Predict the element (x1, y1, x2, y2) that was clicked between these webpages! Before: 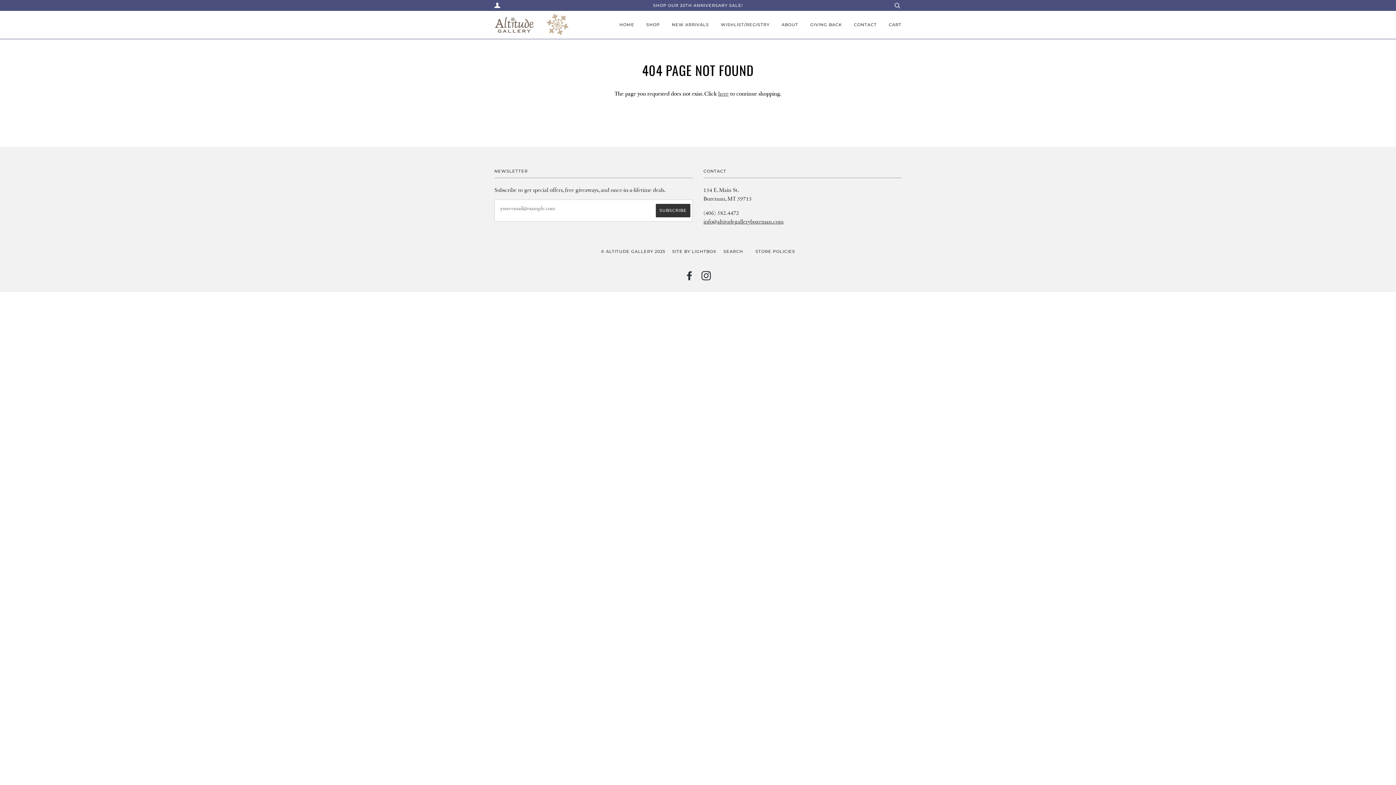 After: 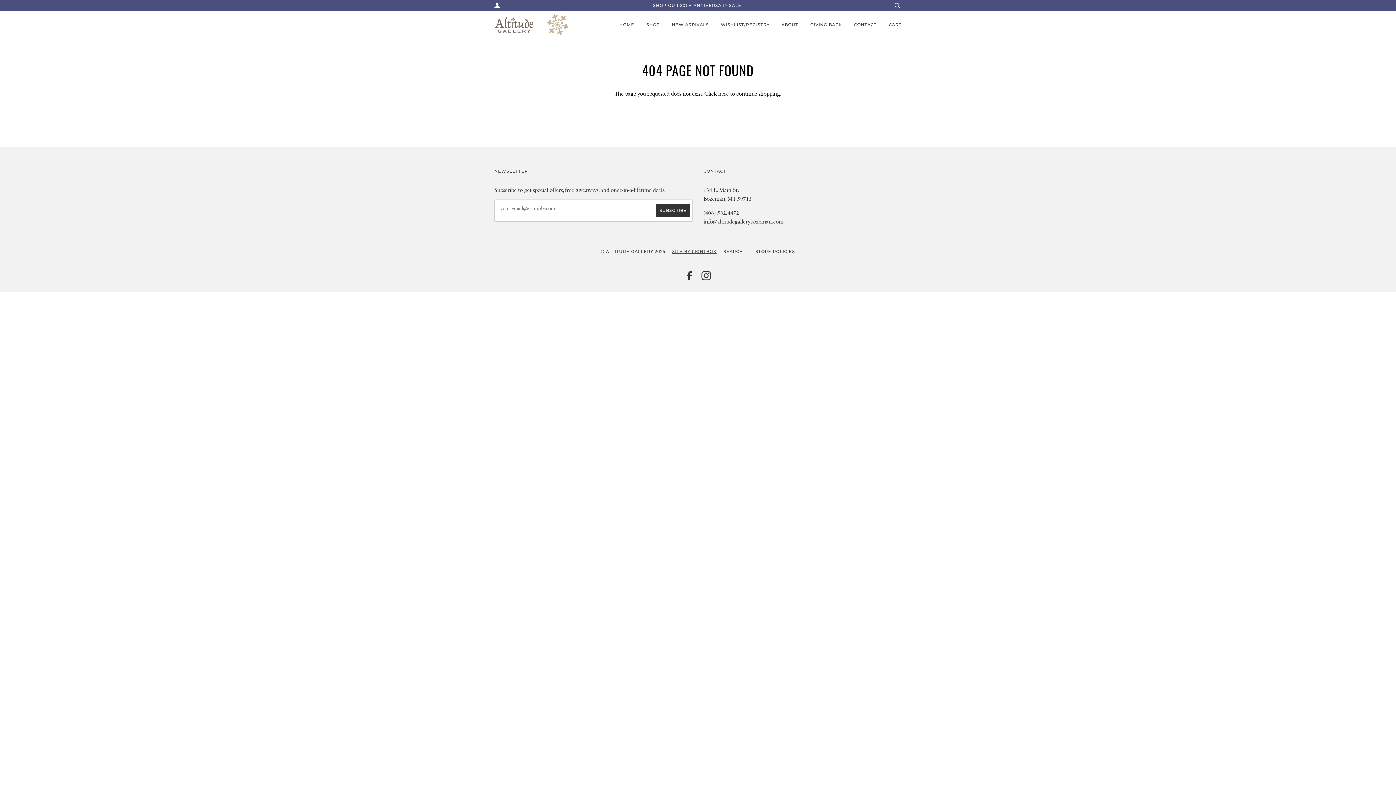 Action: bbox: (672, 249, 716, 254) label: SITE BY LIGHTBOX